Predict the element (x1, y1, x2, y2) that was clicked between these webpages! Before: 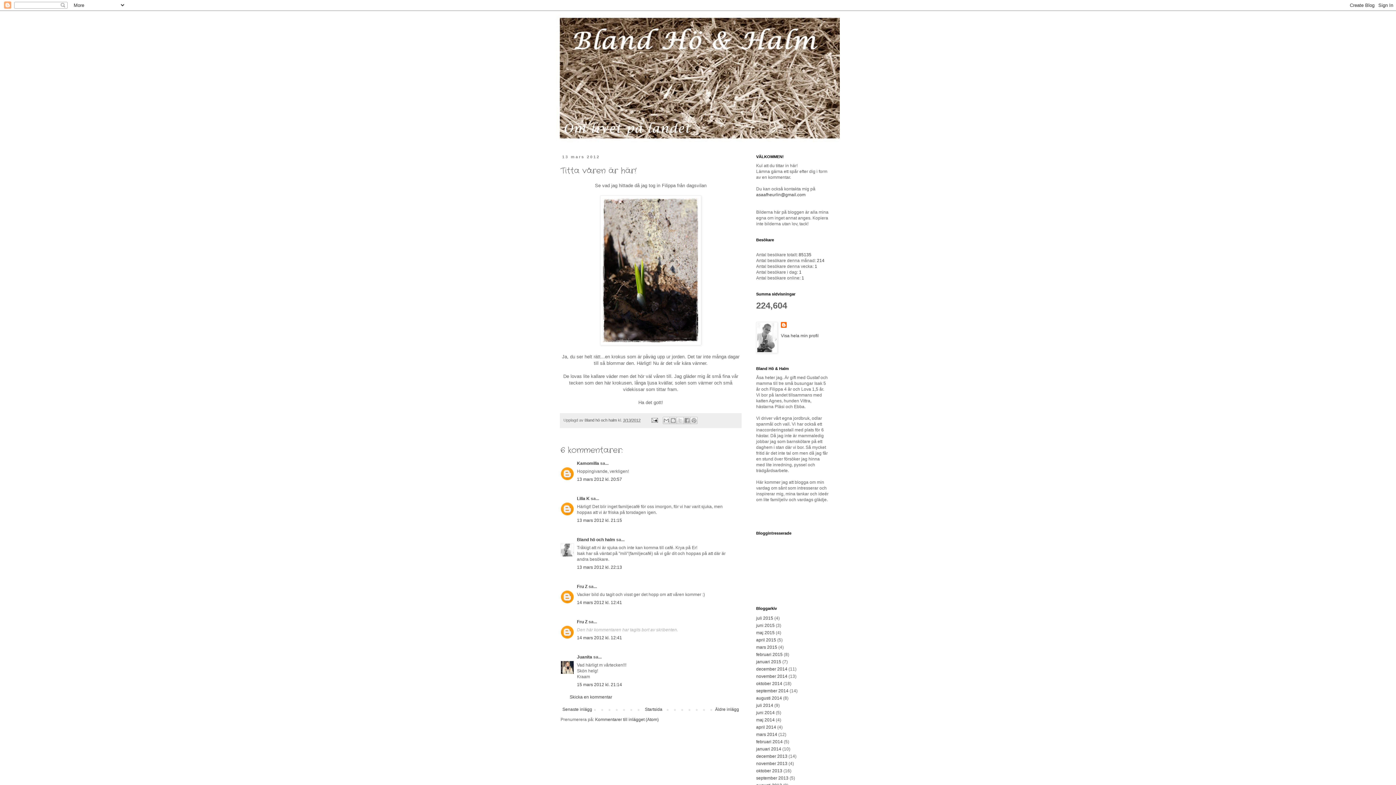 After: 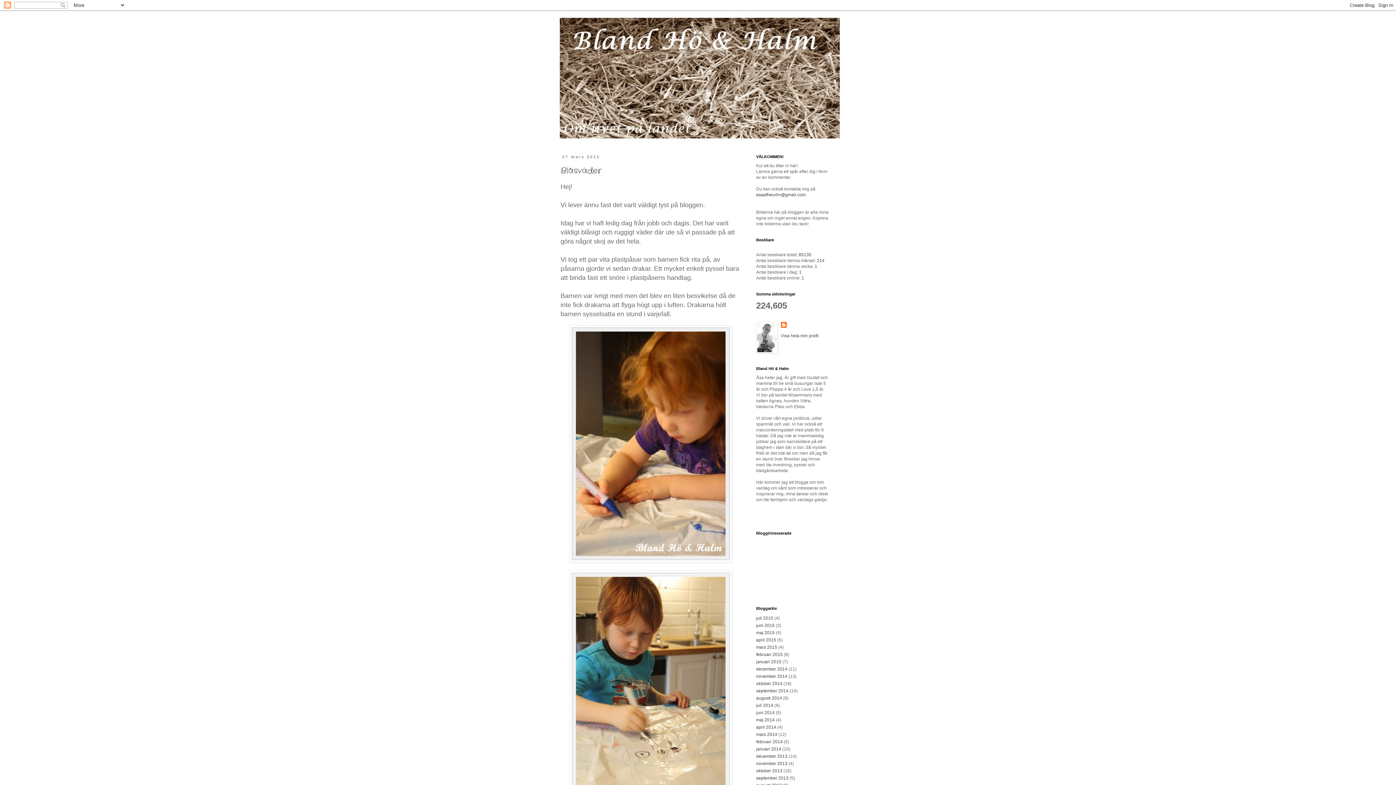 Action: label: mars 2015 bbox: (756, 645, 777, 650)